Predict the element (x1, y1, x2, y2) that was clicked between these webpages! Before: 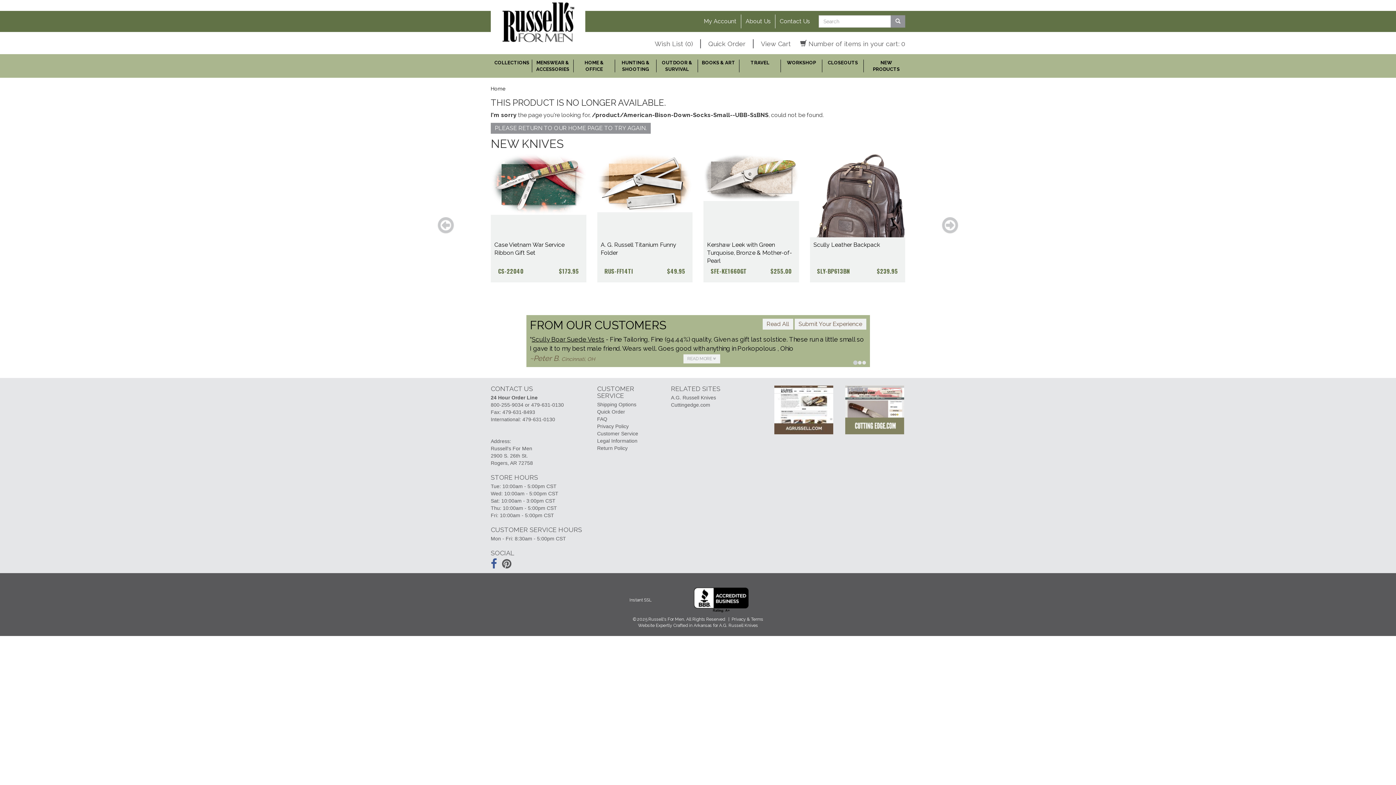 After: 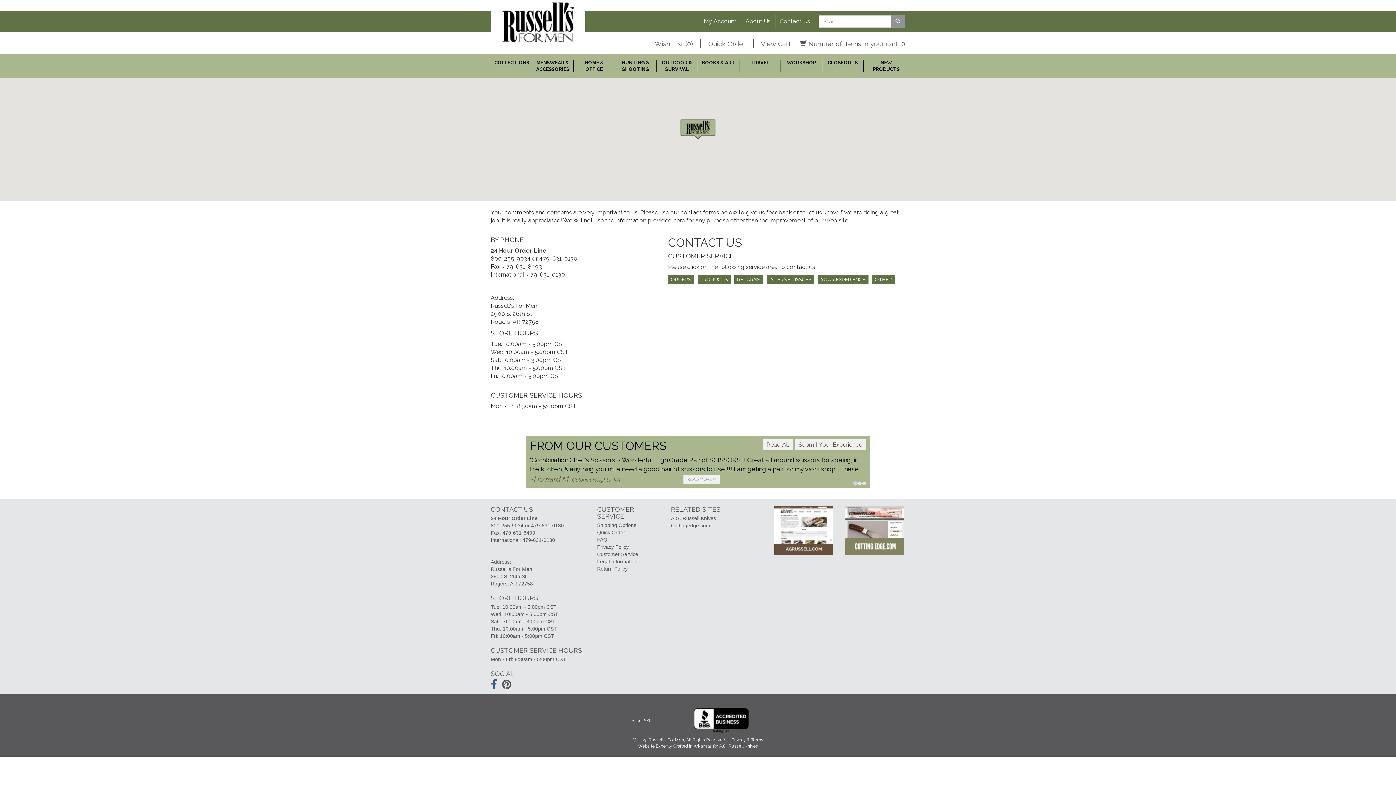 Action: bbox: (490, 385, 586, 392) label: CONTACT US